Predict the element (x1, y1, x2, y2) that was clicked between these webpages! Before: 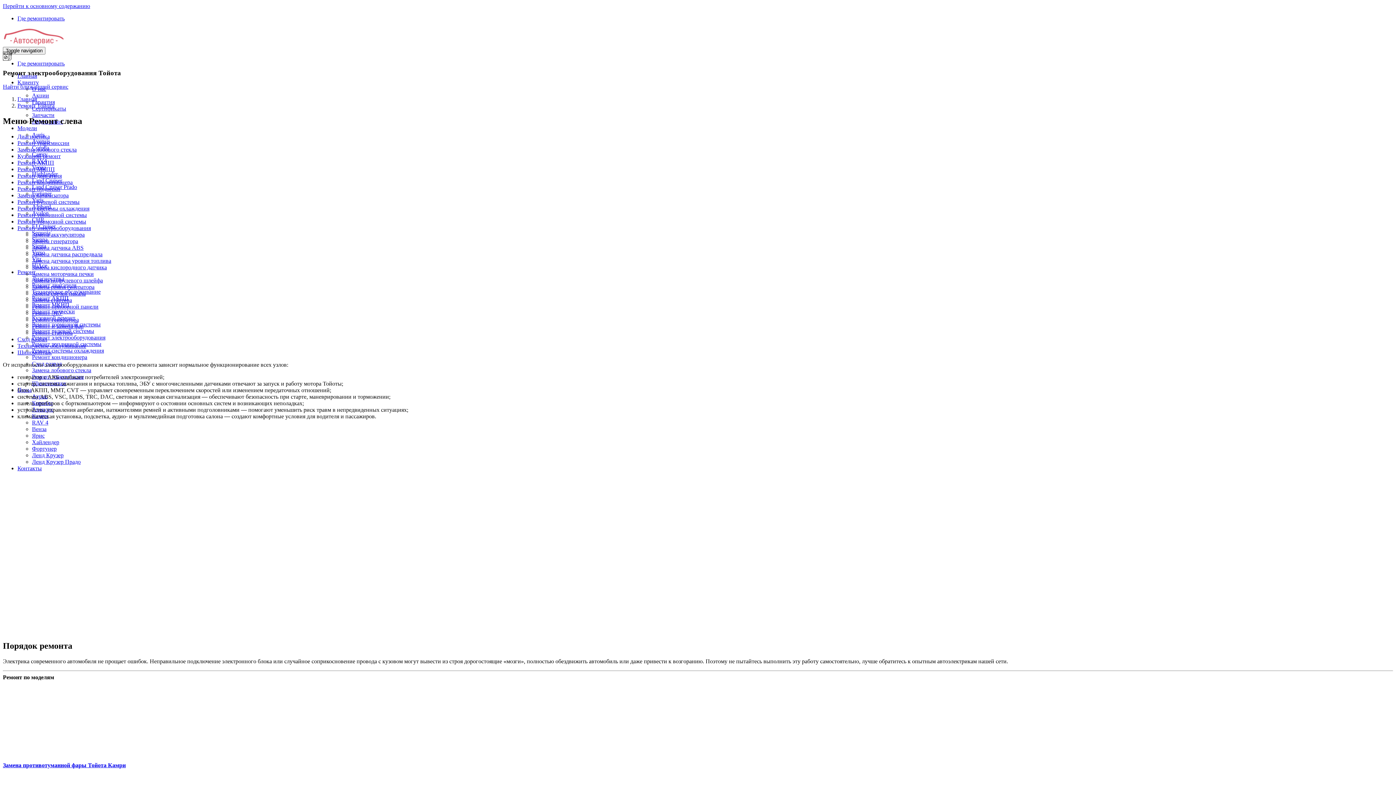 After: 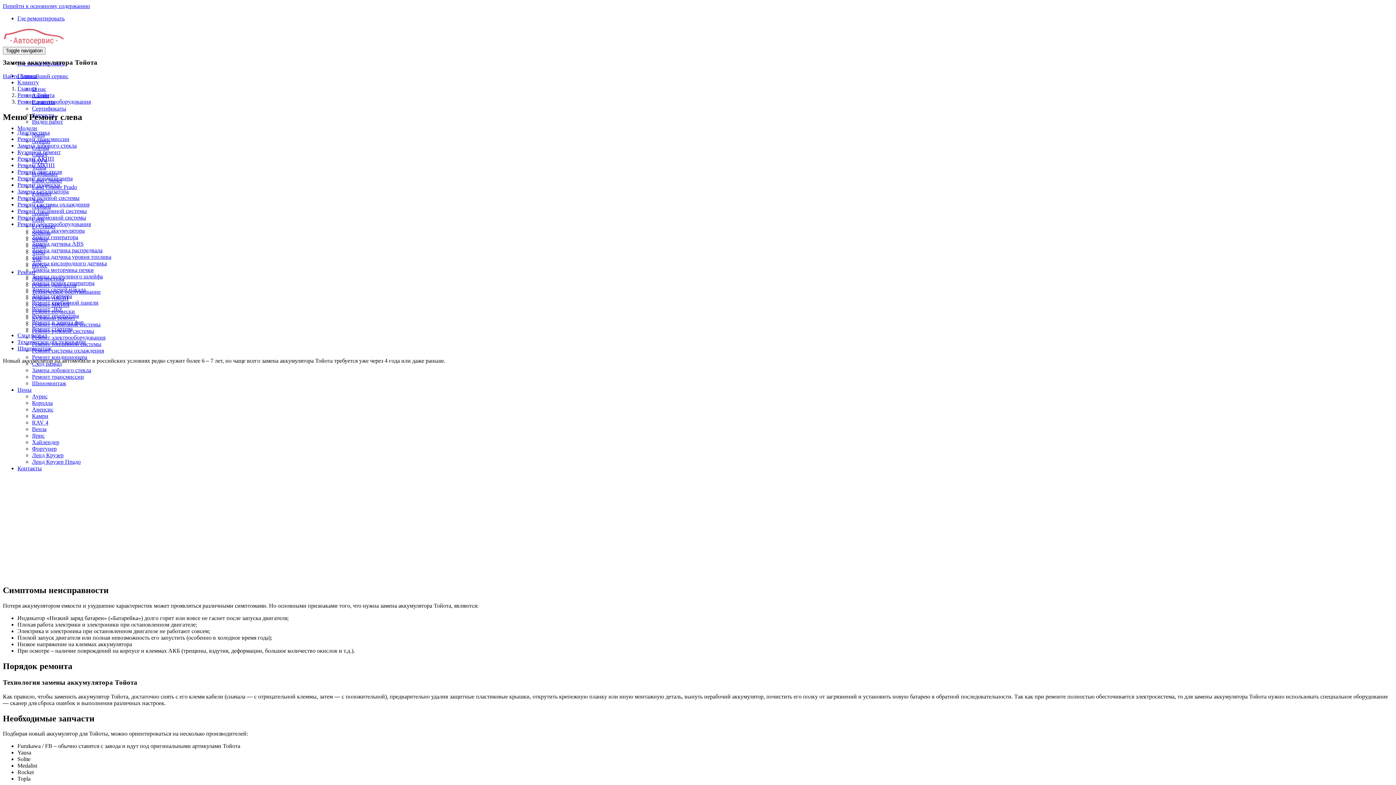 Action: bbox: (32, 231, 84, 237) label: Замена аккумулятора